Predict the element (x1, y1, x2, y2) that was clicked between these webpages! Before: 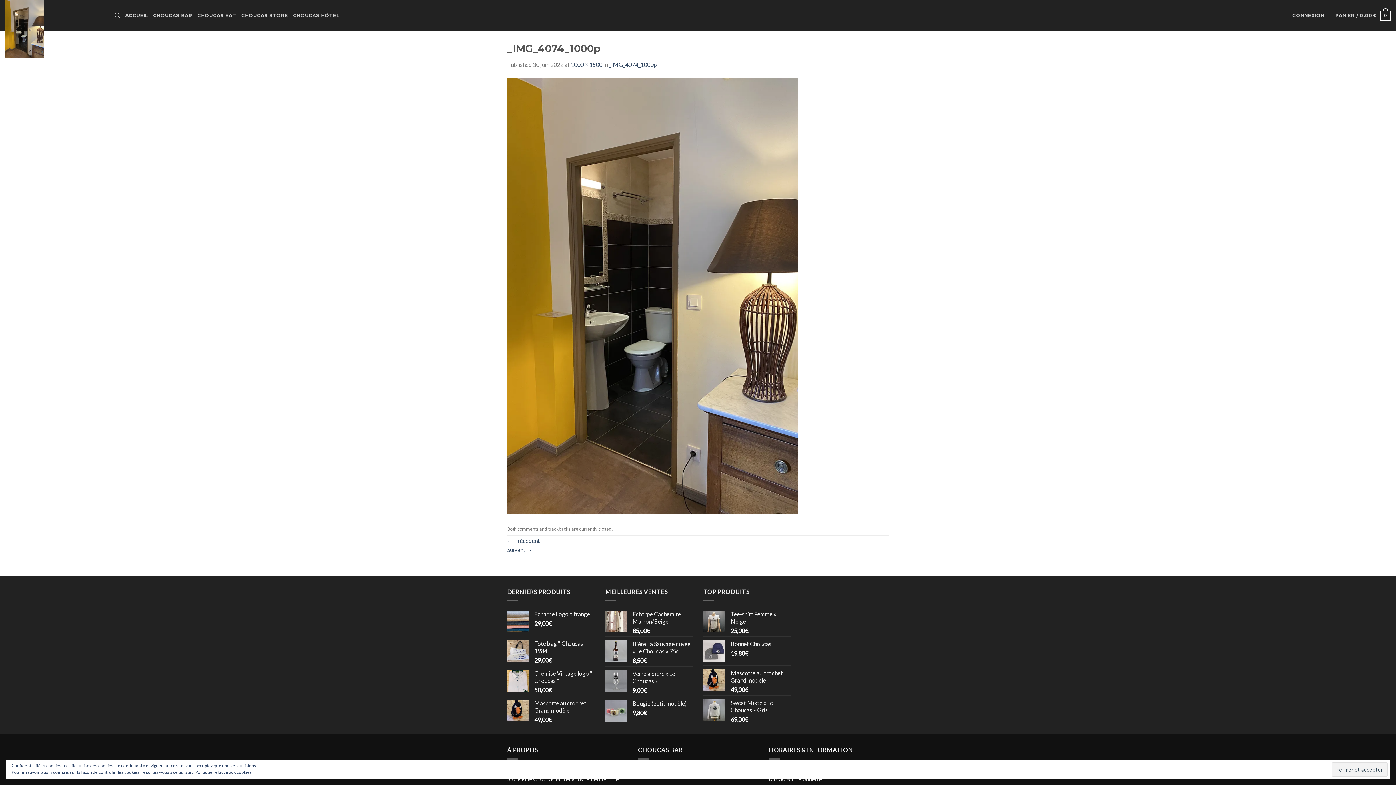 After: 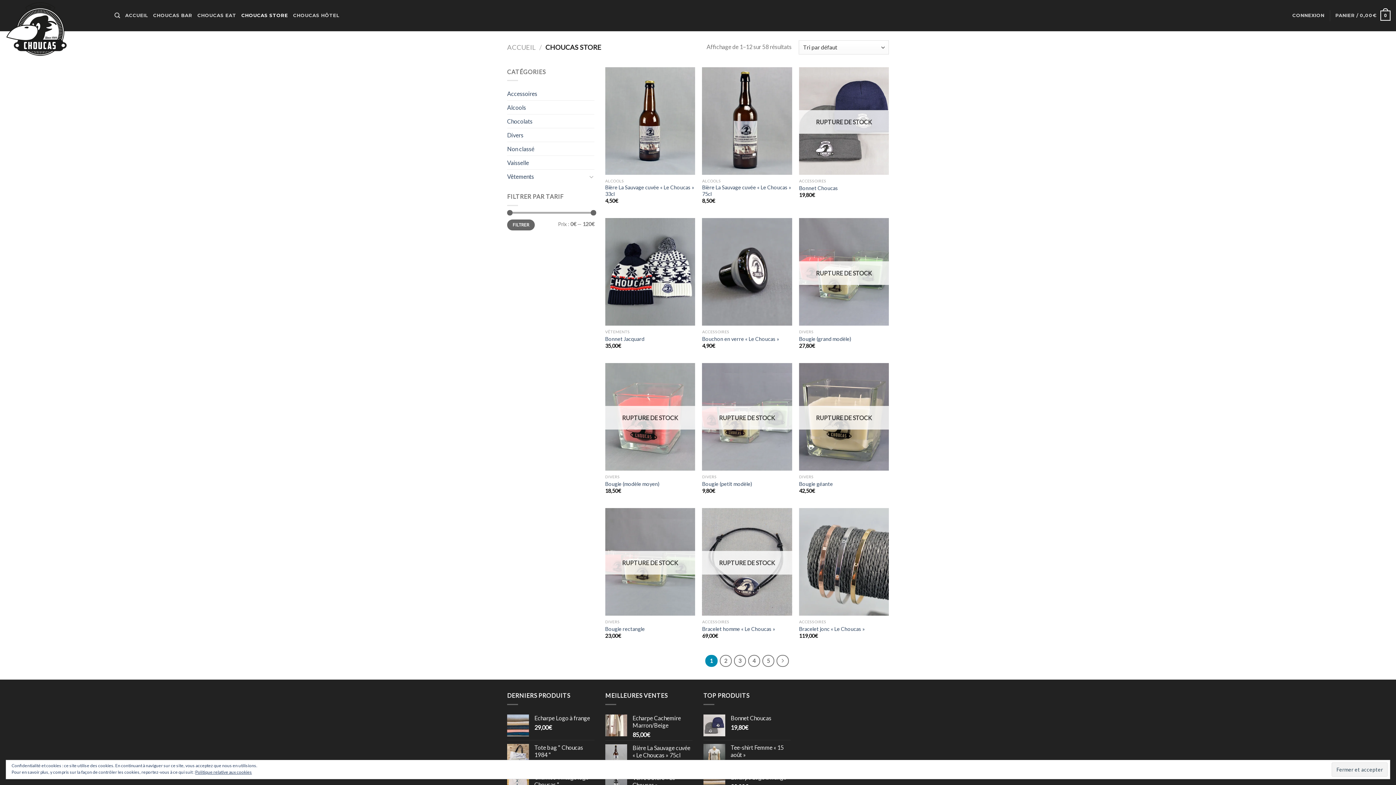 Action: bbox: (241, 8, 288, 22) label: CHOUCAS STORE